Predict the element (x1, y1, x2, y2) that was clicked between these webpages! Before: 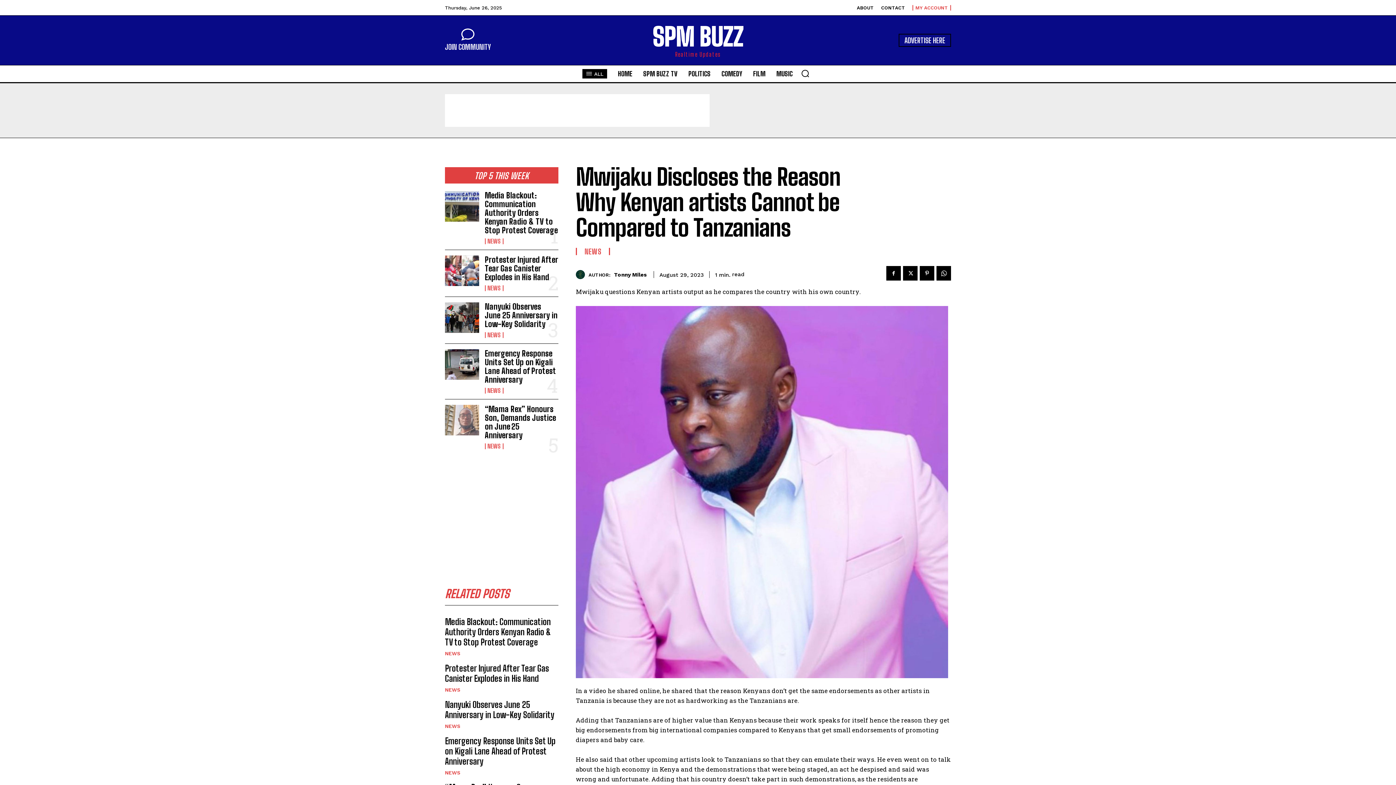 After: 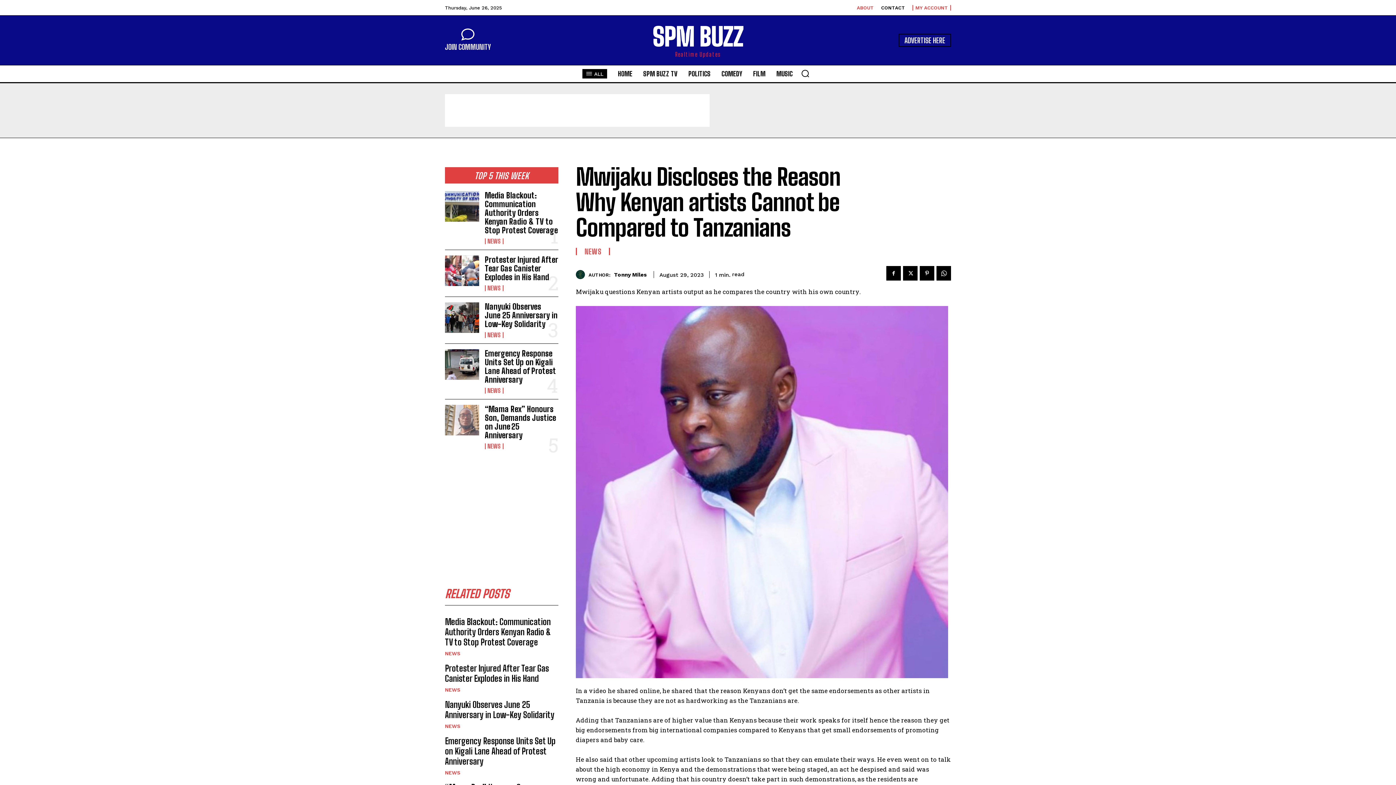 Action: bbox: (857, 5, 874, 10) label: ABOUT